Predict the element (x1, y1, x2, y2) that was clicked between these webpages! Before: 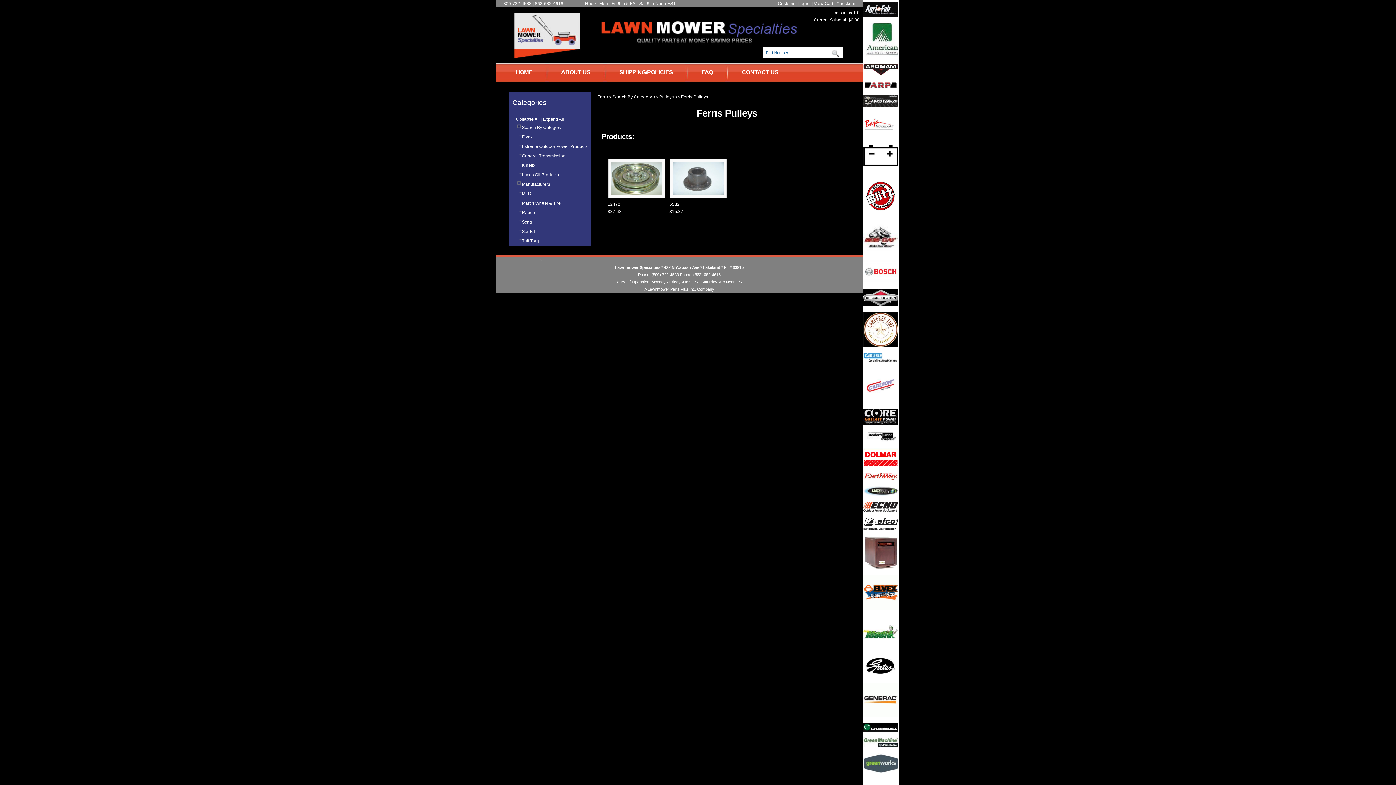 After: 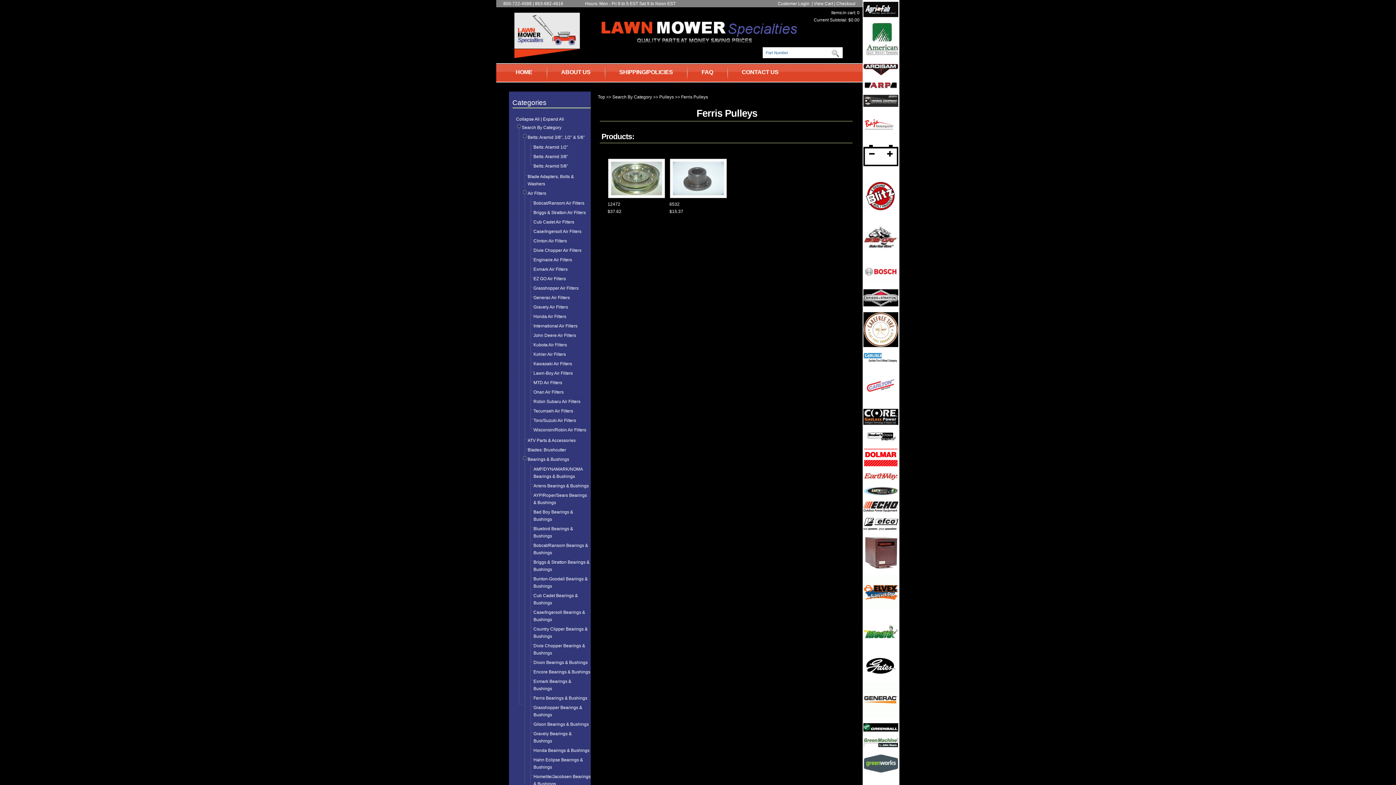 Action: label: Expand All bbox: (543, 116, 564, 121)